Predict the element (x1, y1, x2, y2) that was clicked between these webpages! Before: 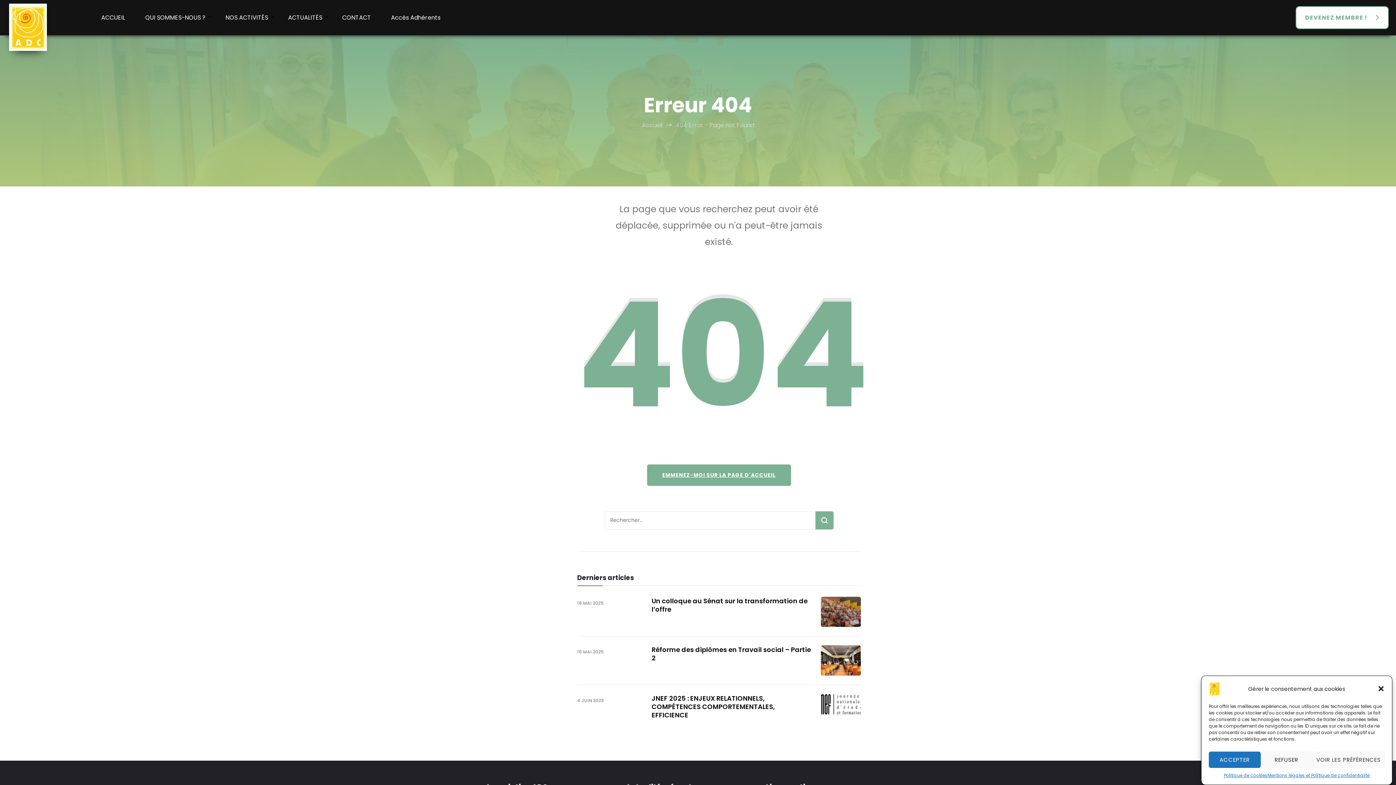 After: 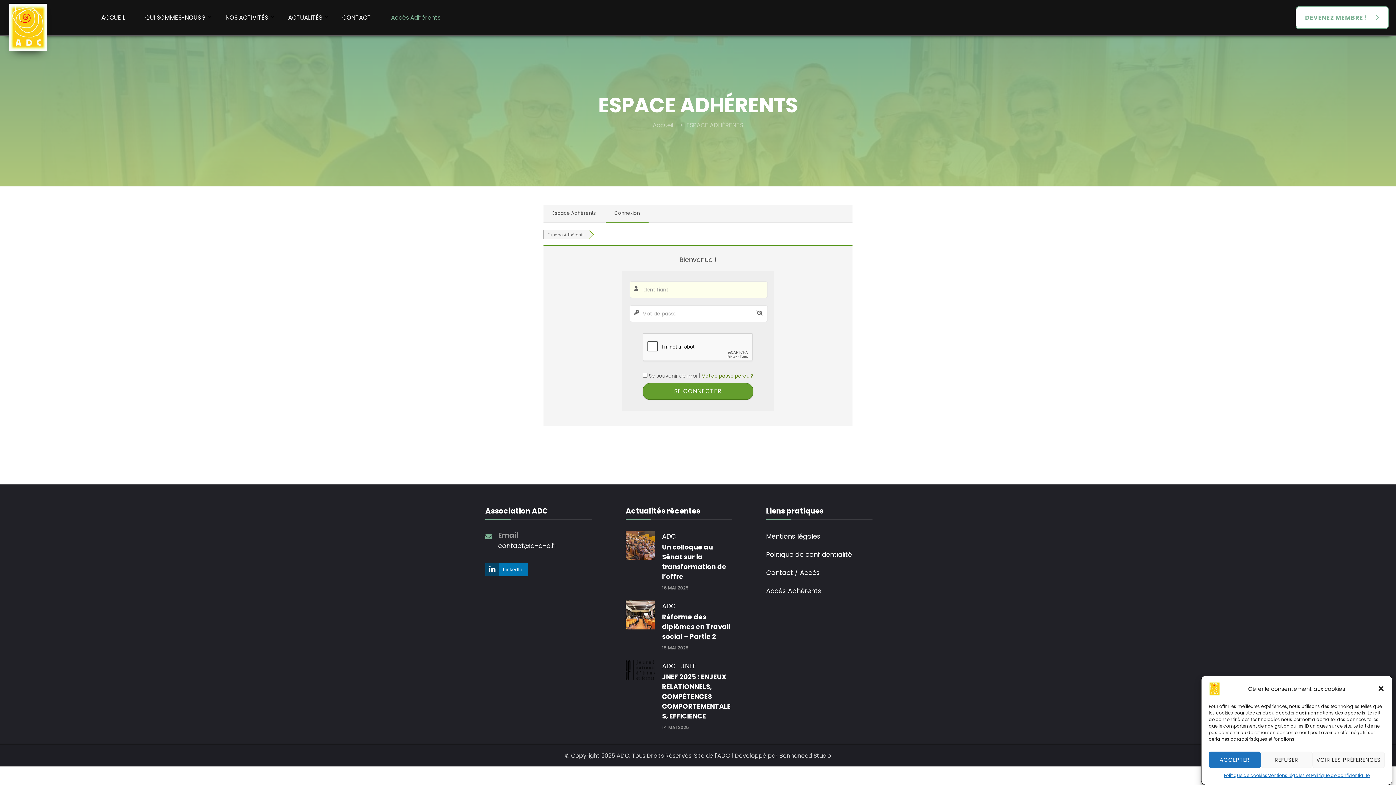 Action: label: Accès Adhérents bbox: (382, 3, 449, 31)